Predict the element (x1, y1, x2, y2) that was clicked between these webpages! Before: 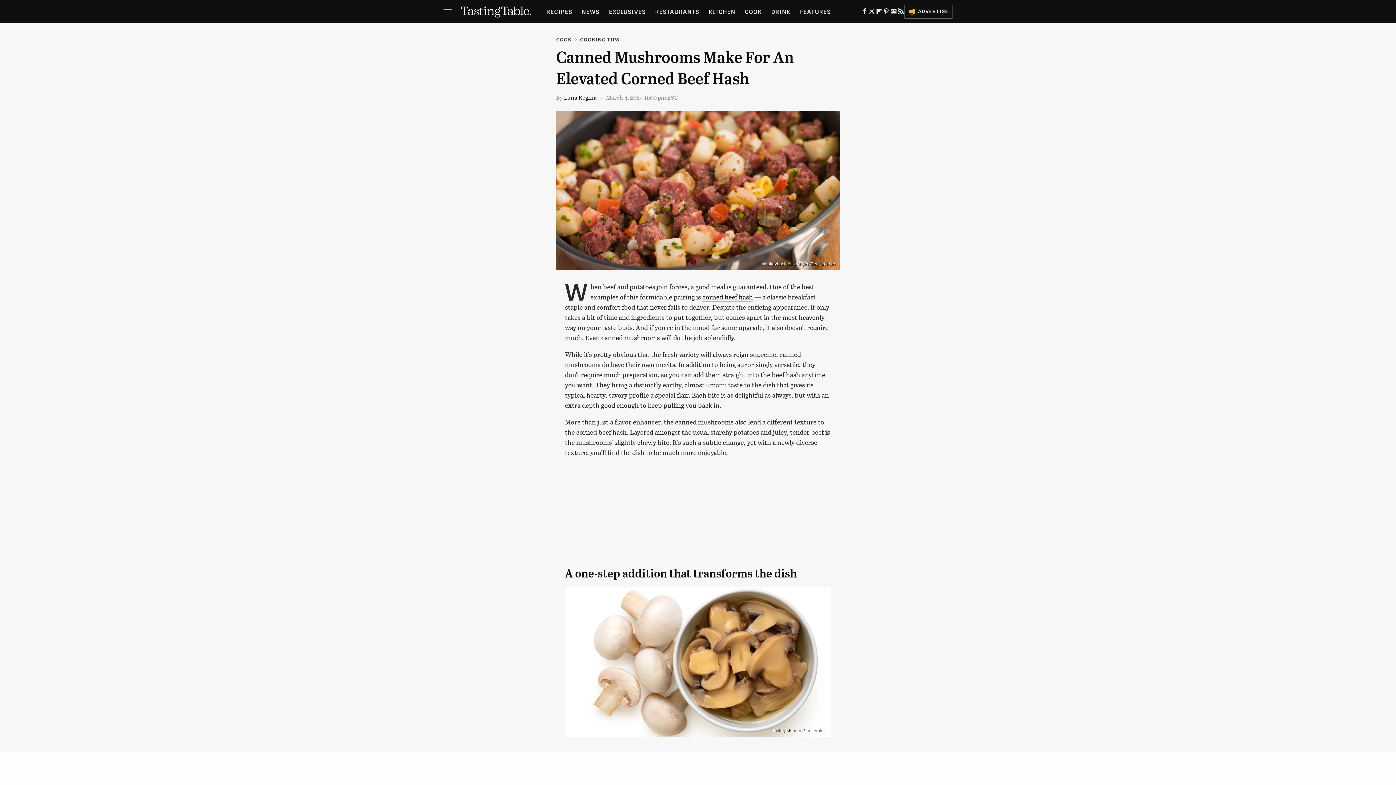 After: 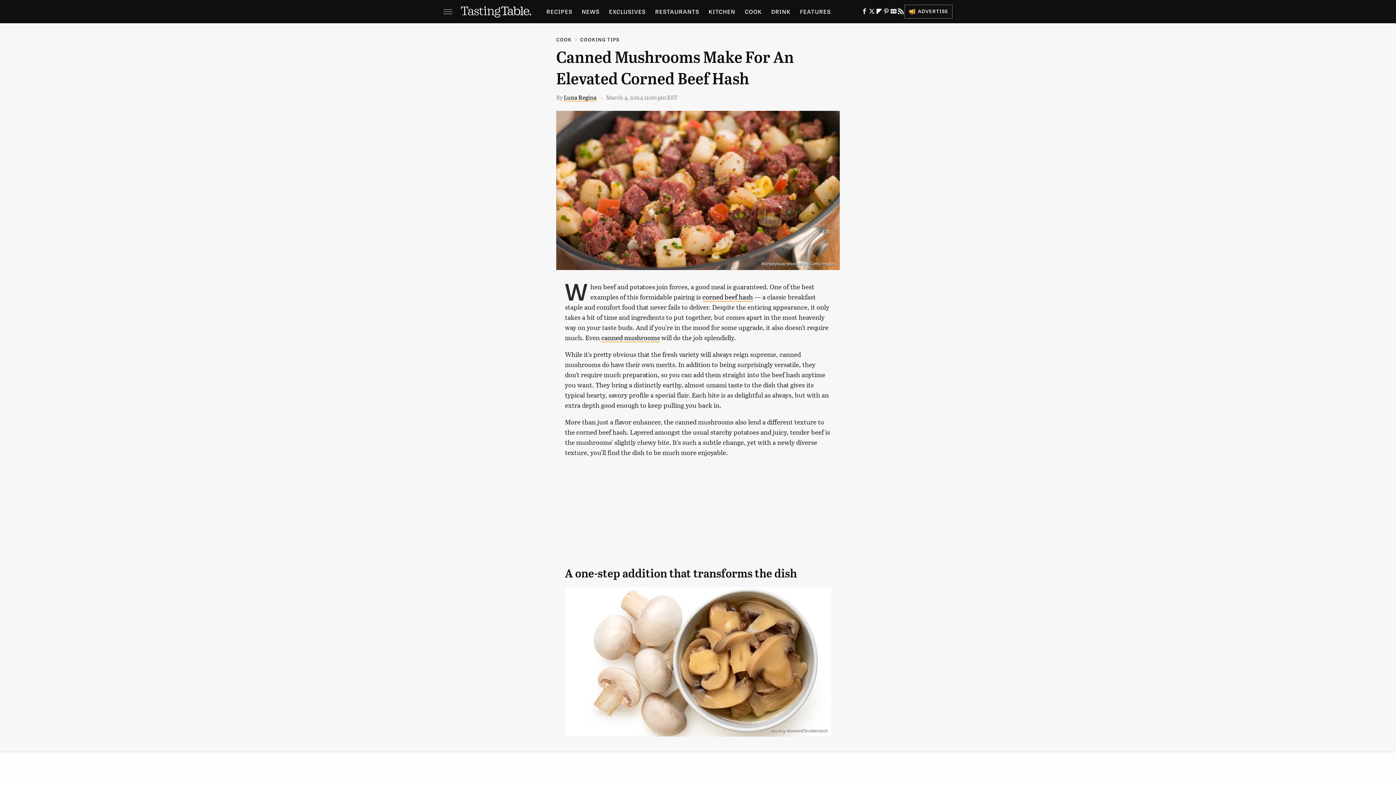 Action: bbox: (875, 10, 882, 15) label: Flipboard